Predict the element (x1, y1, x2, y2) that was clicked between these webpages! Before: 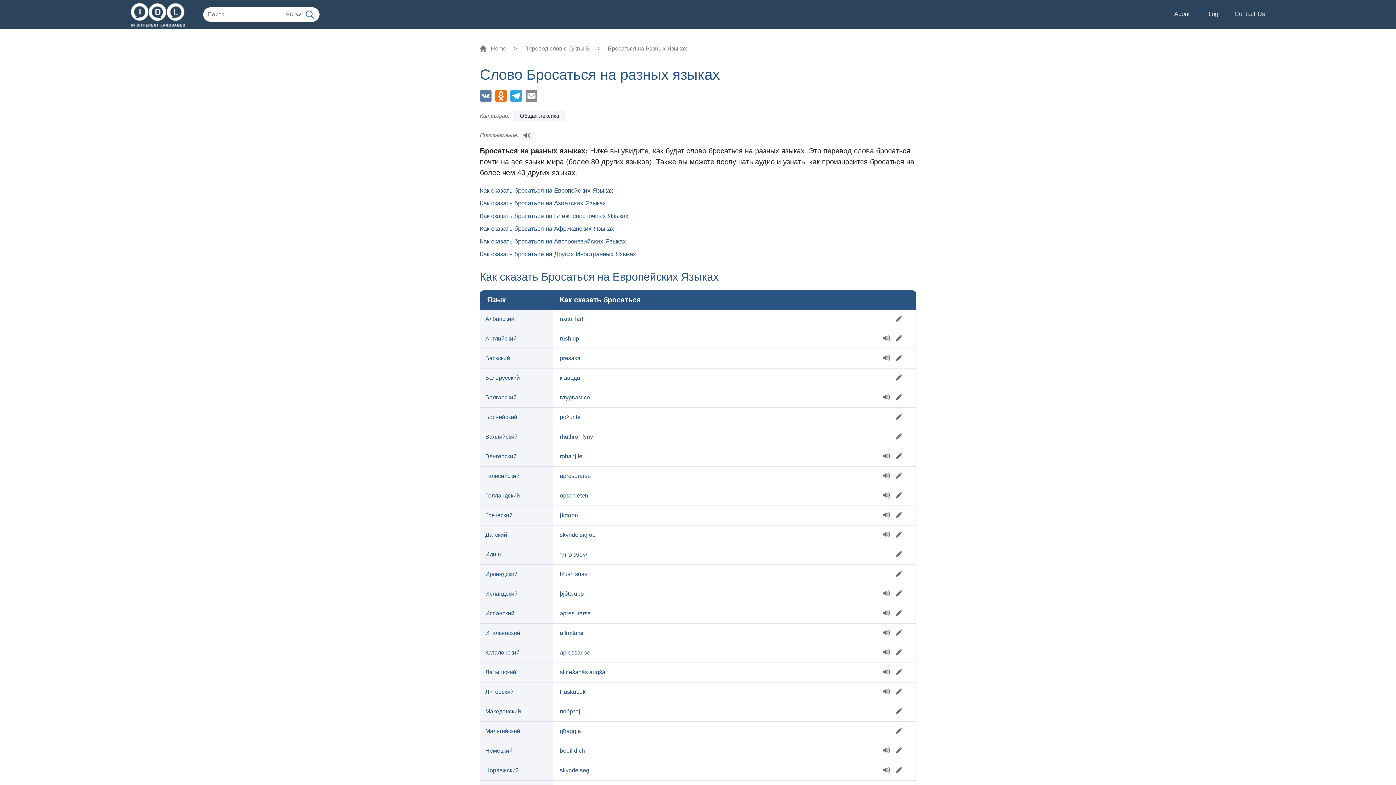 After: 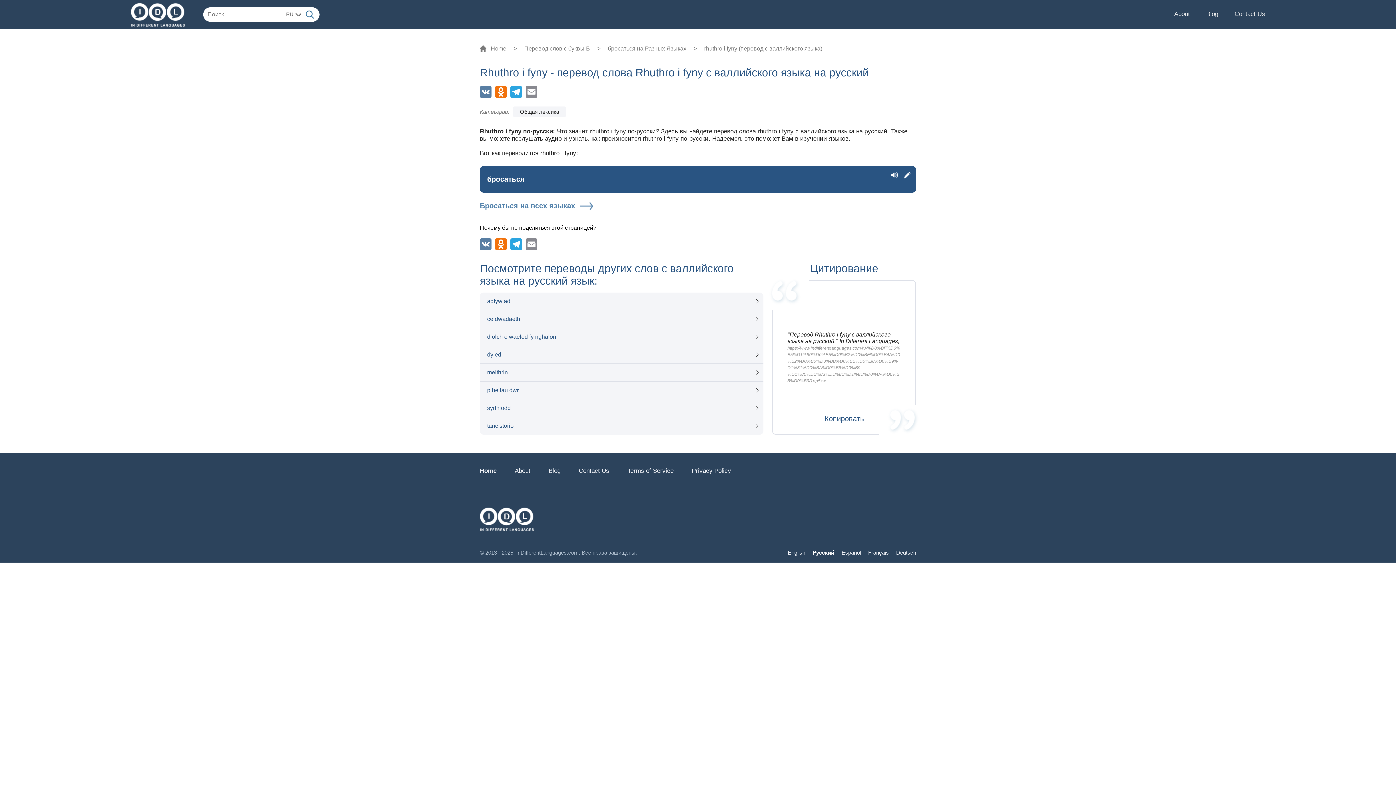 Action: bbox: (485, 433, 517, 440) label: Валлийский